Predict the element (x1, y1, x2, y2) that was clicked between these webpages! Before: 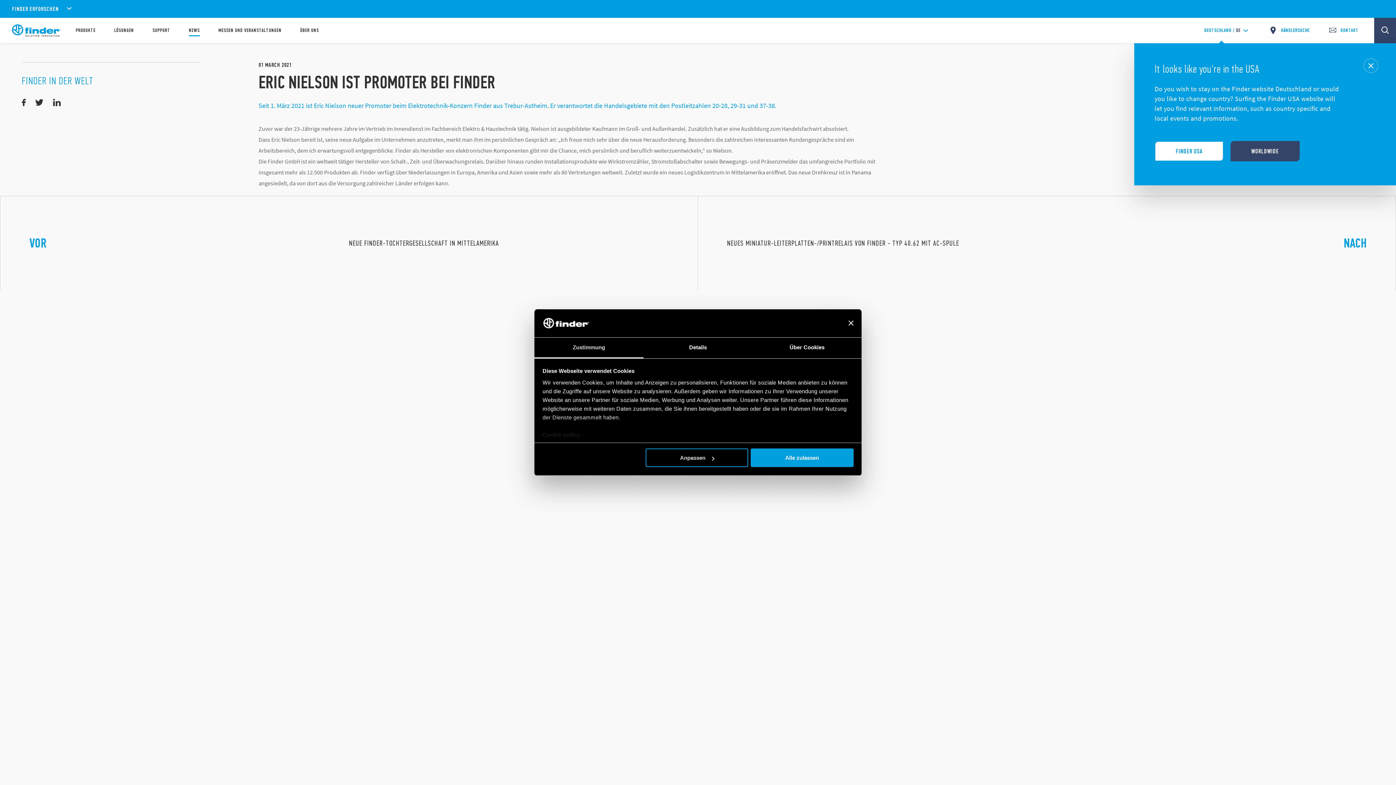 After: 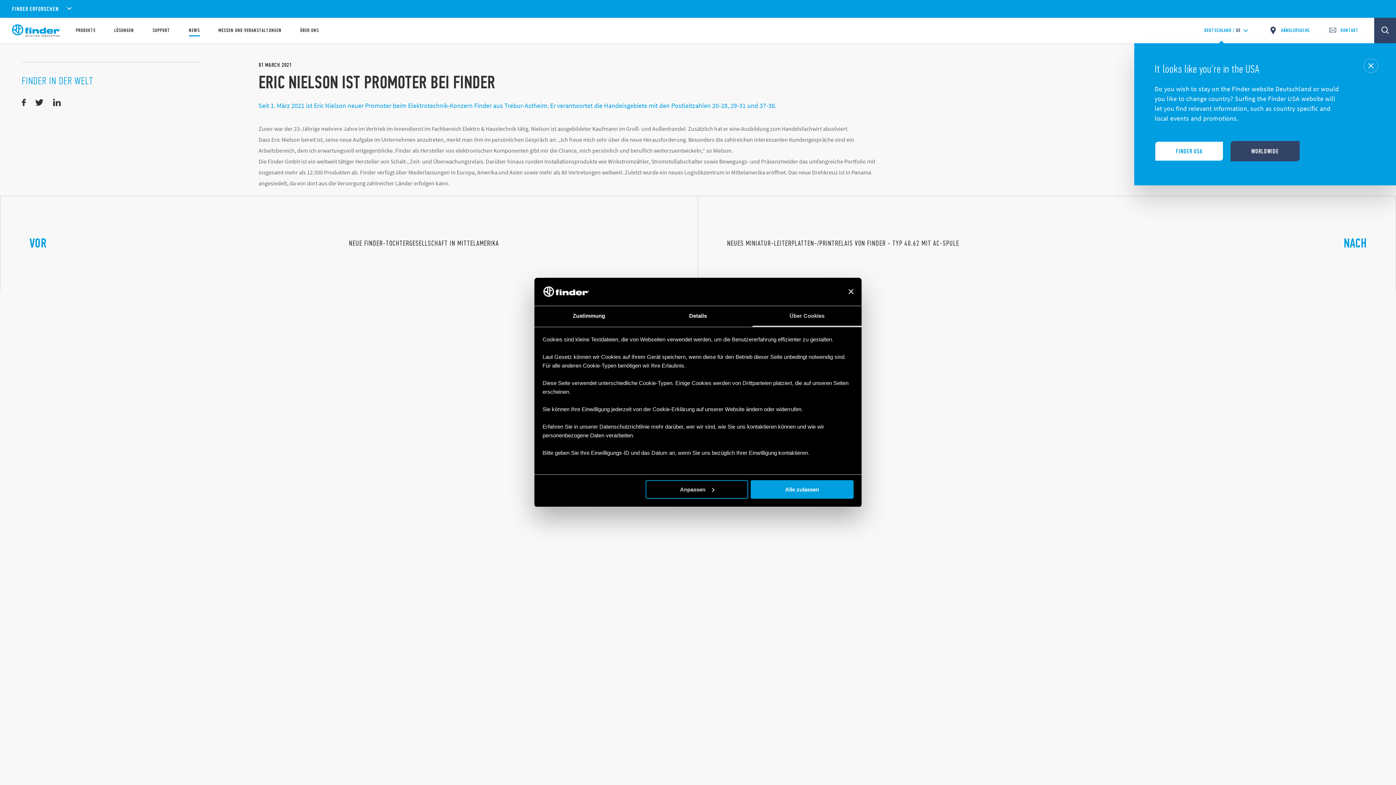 Action: bbox: (752, 337, 861, 358) label: Über Cookies